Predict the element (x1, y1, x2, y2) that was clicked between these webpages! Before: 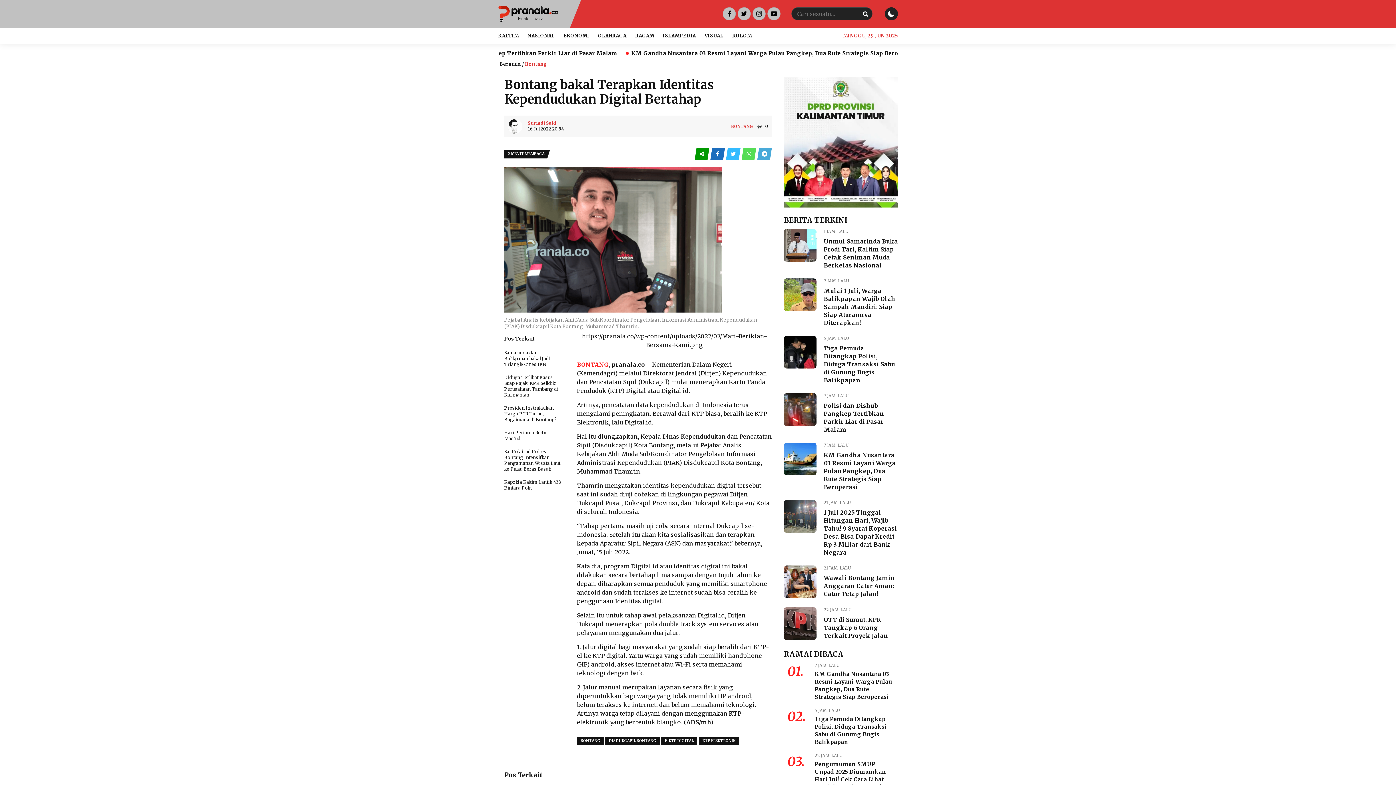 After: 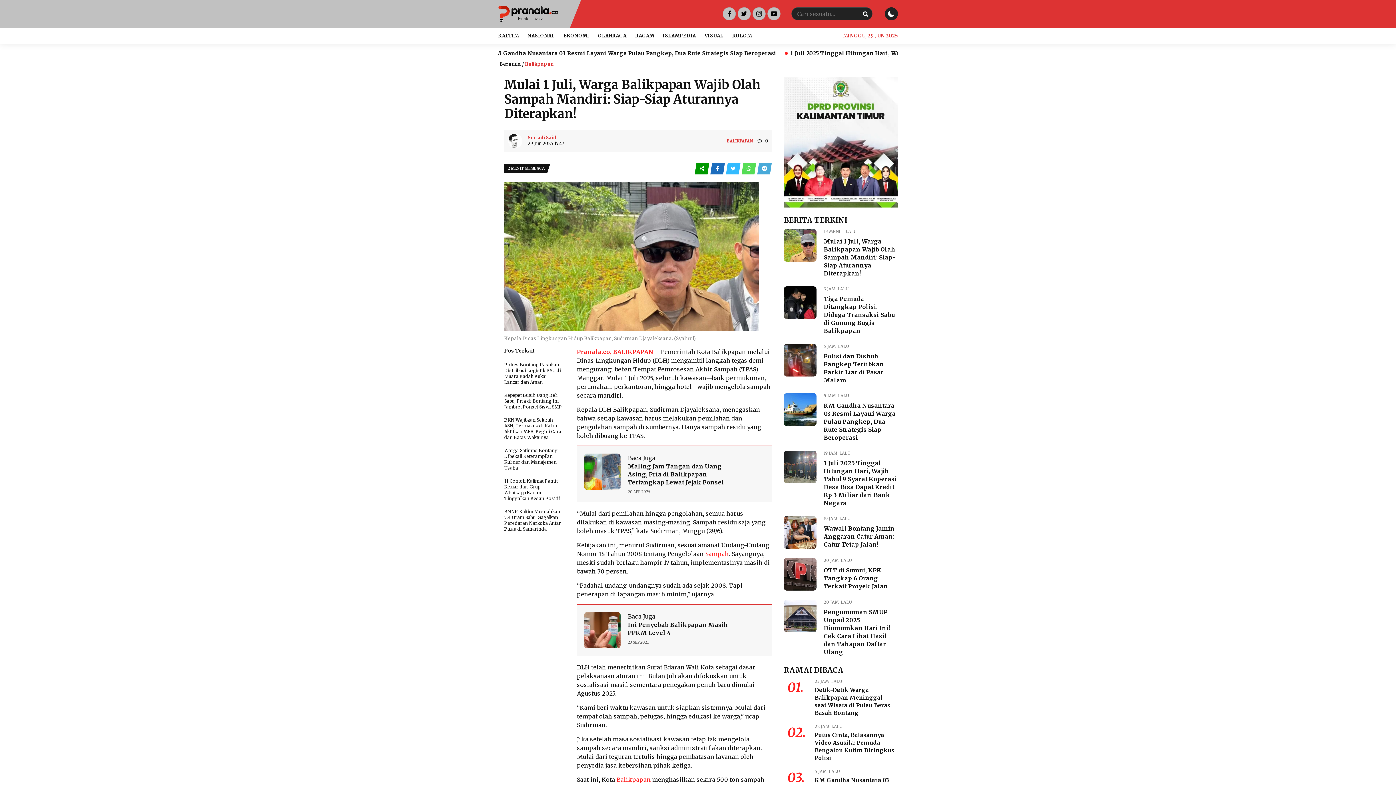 Action: bbox: (784, 278, 816, 311)